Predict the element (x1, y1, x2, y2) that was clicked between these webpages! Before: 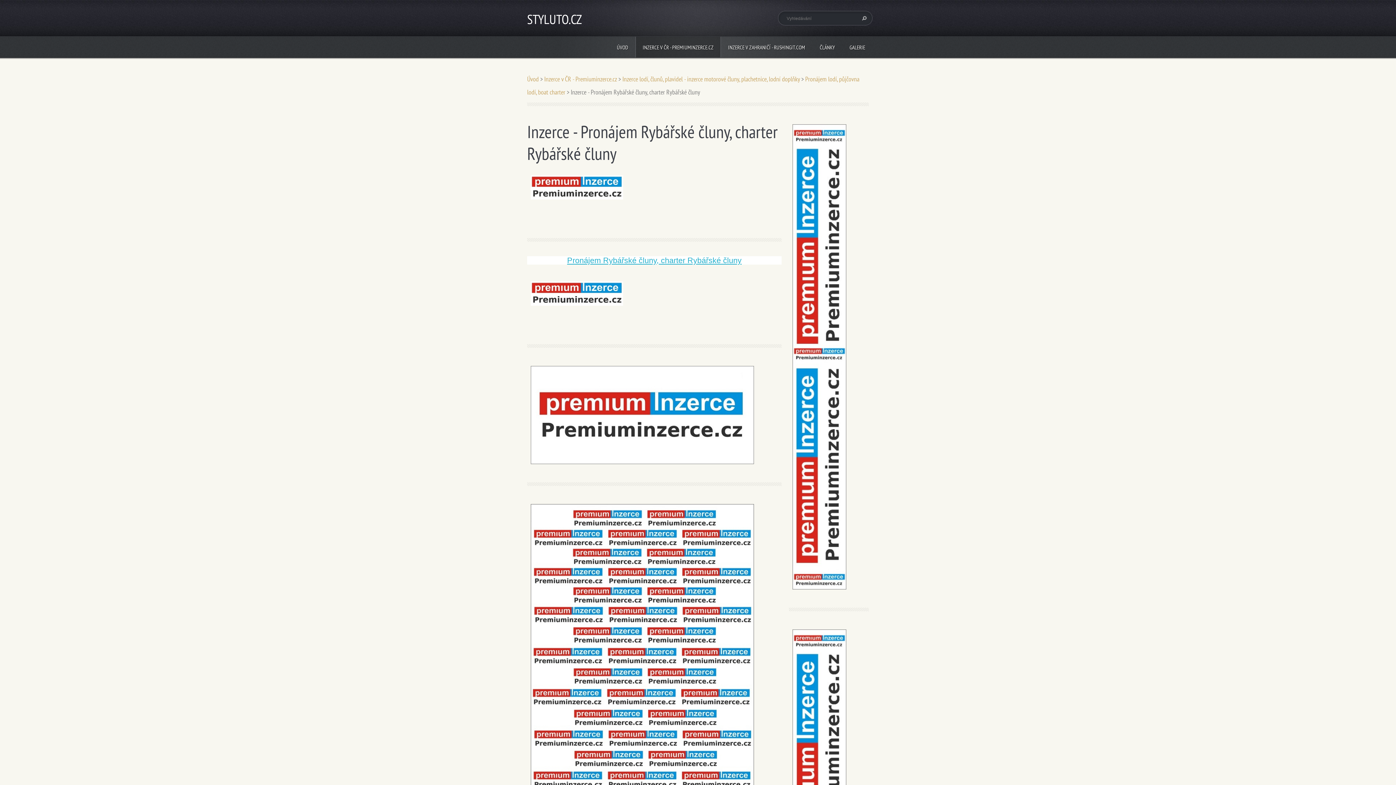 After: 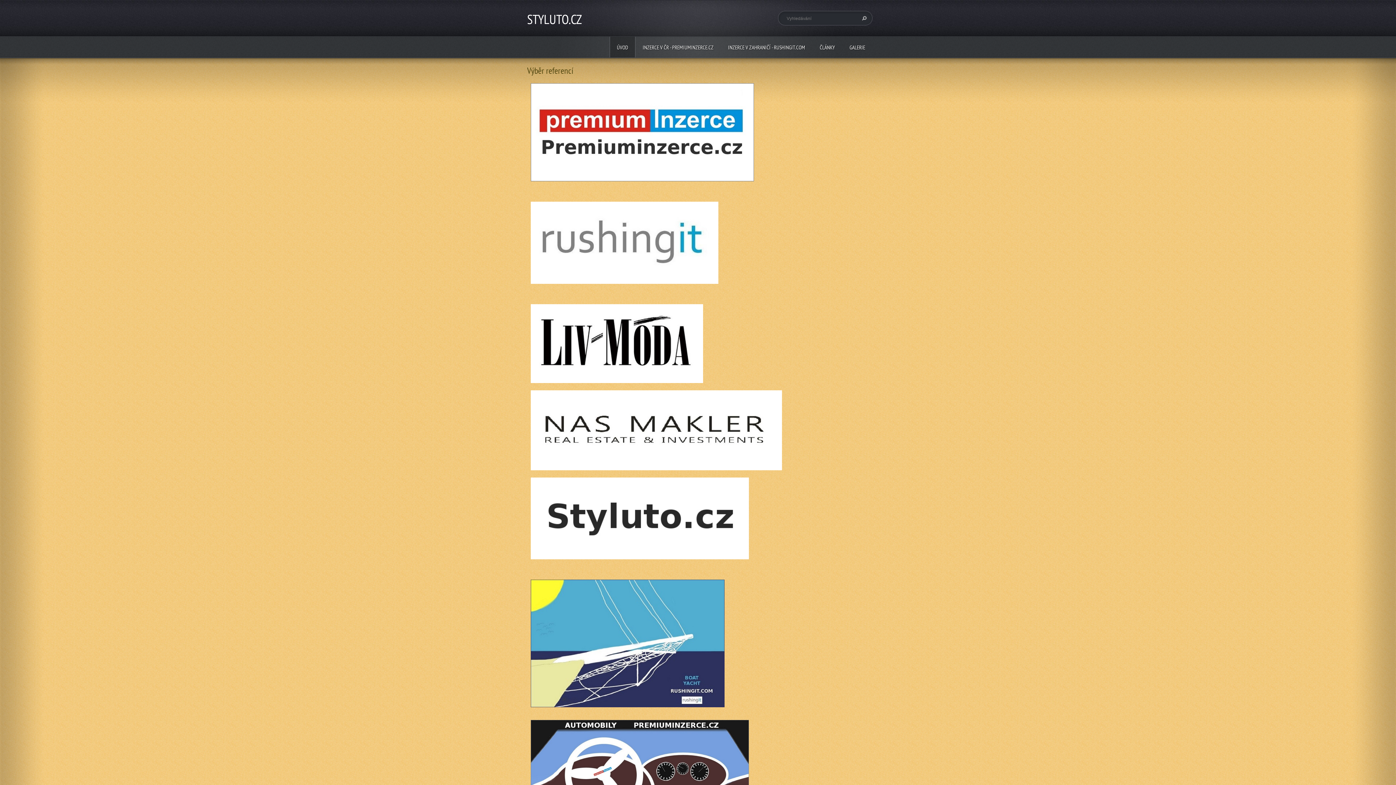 Action: bbox: (527, 74, 538, 83) label: Úvod